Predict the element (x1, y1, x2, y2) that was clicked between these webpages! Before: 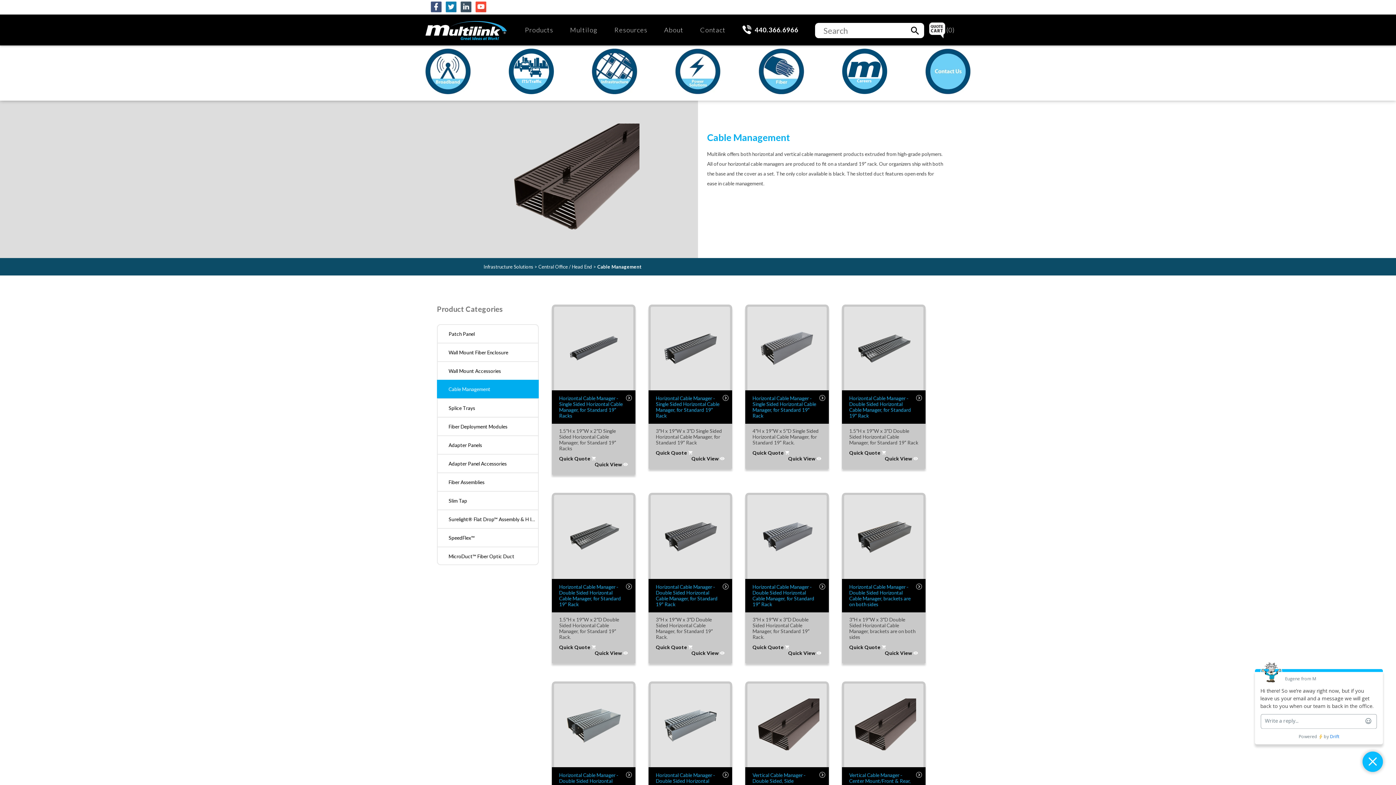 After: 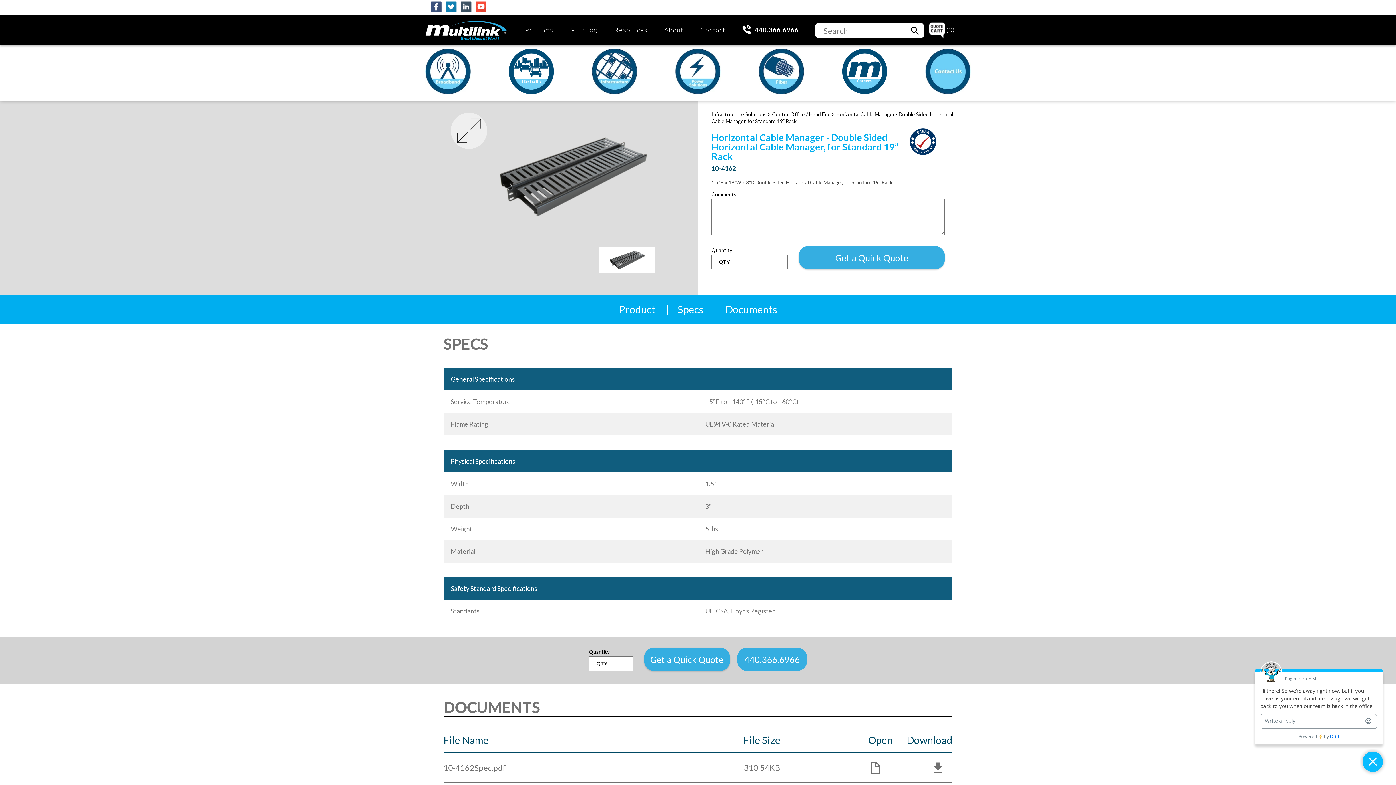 Action: label: Horizontal Cable Manager - Double Sided Horizontal Cable Manager, for Standard 19” Rack bbox: (842, 390, 925, 424)